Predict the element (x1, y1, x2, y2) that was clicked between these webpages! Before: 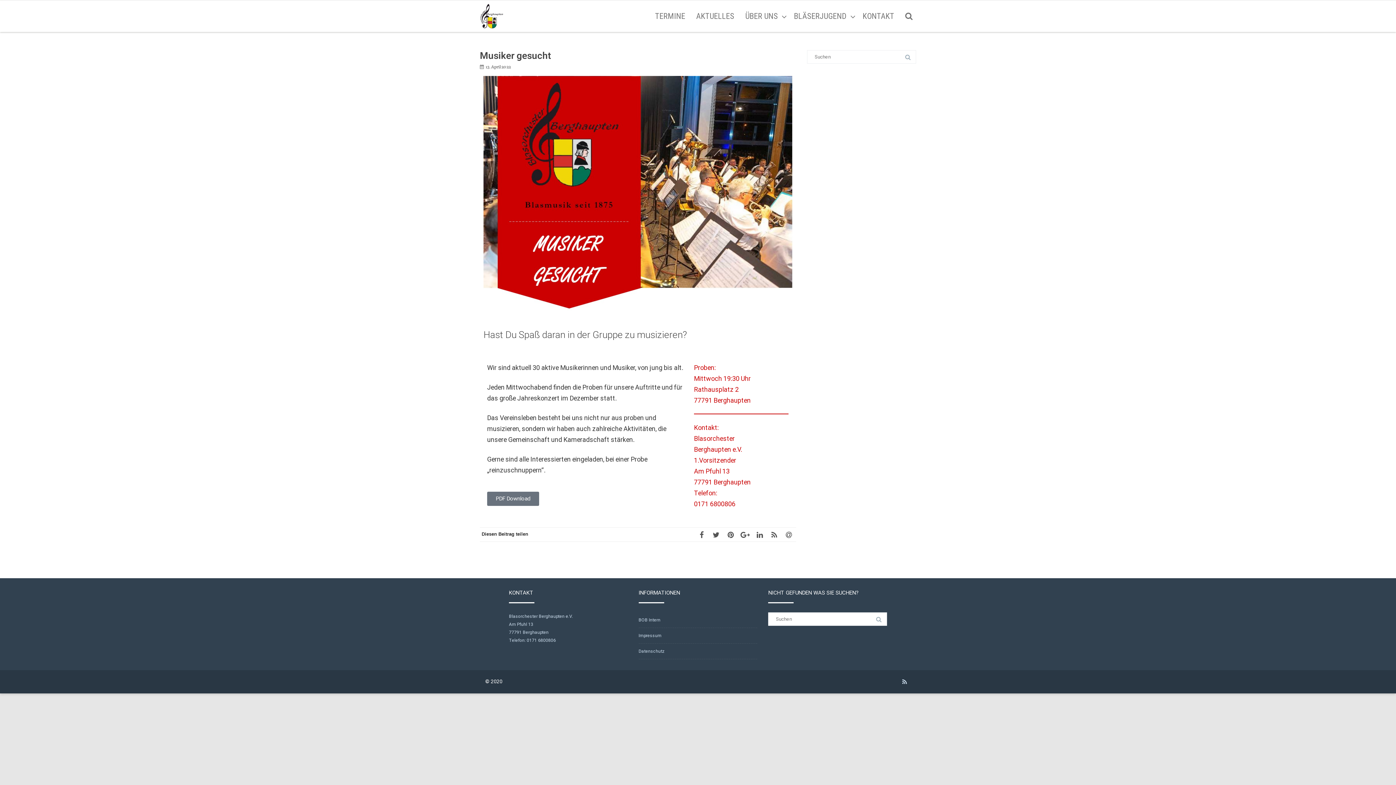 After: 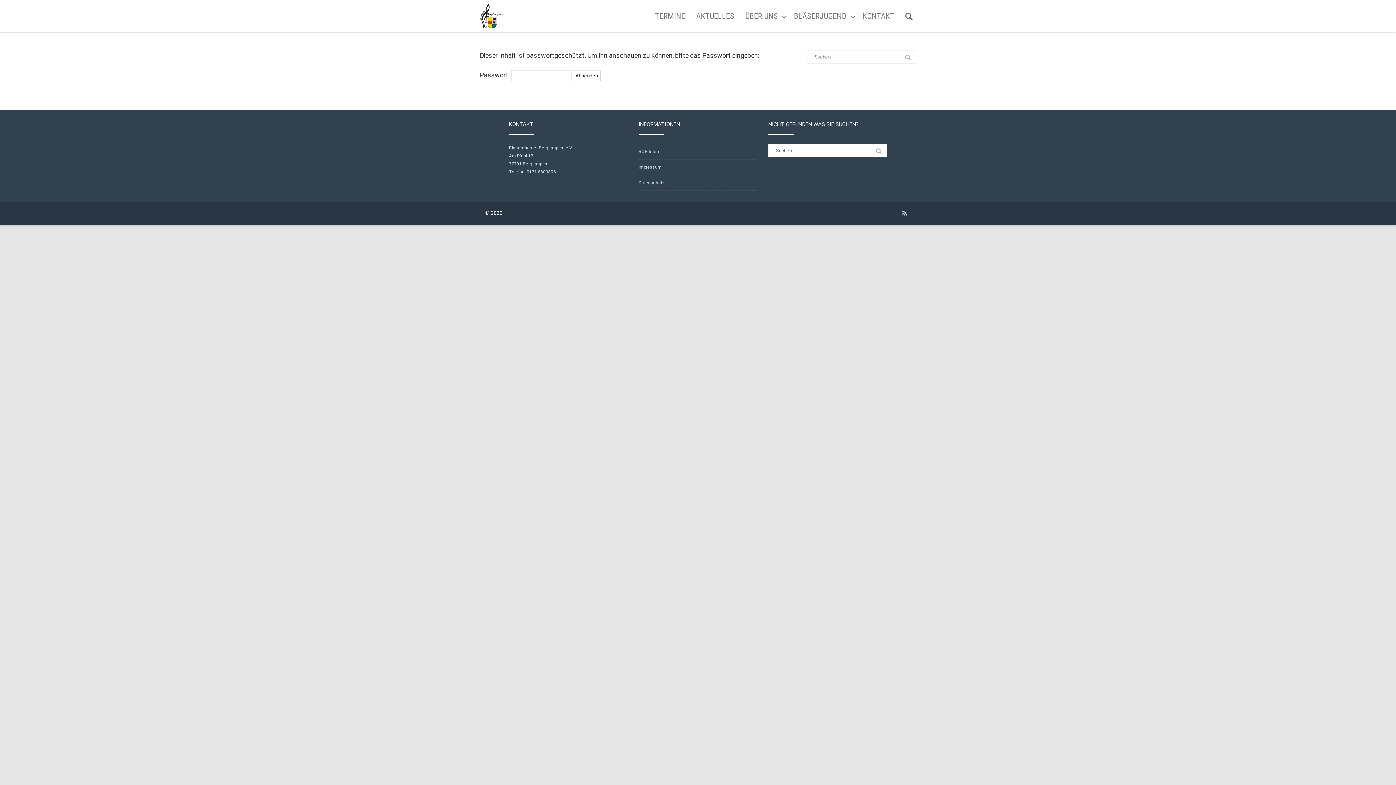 Action: label: BOB Intern bbox: (638, 617, 660, 622)